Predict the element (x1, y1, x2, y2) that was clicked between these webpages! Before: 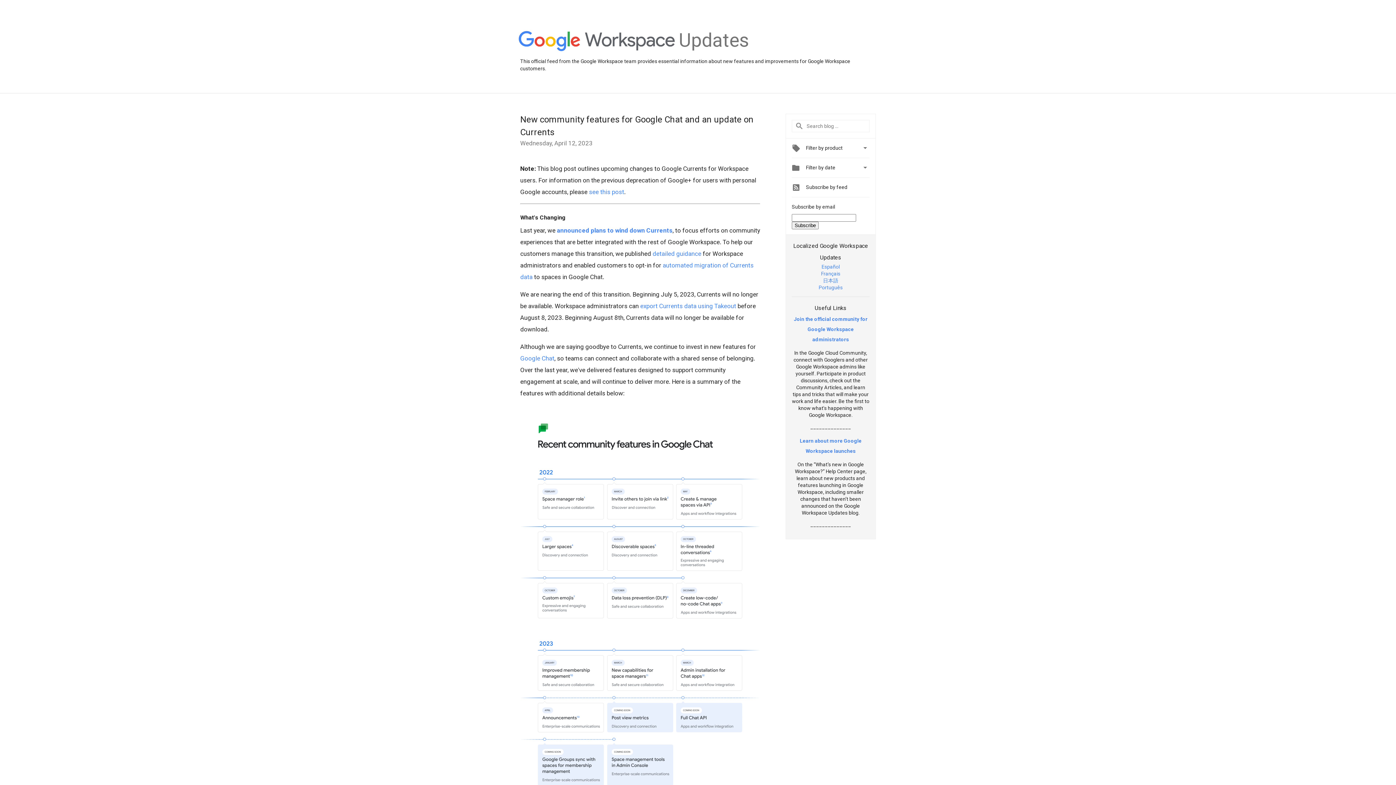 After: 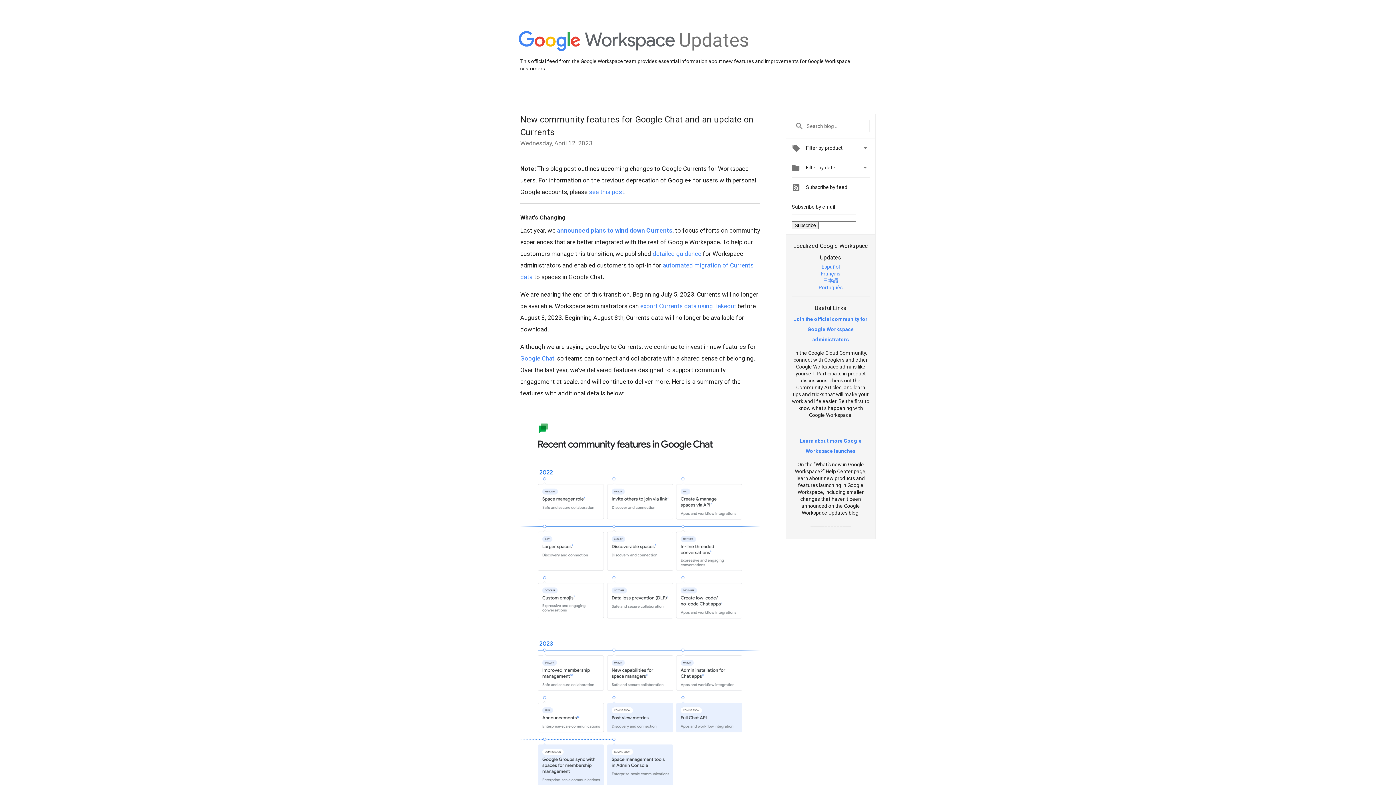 Action: label: Español bbox: (821, 263, 840, 269)